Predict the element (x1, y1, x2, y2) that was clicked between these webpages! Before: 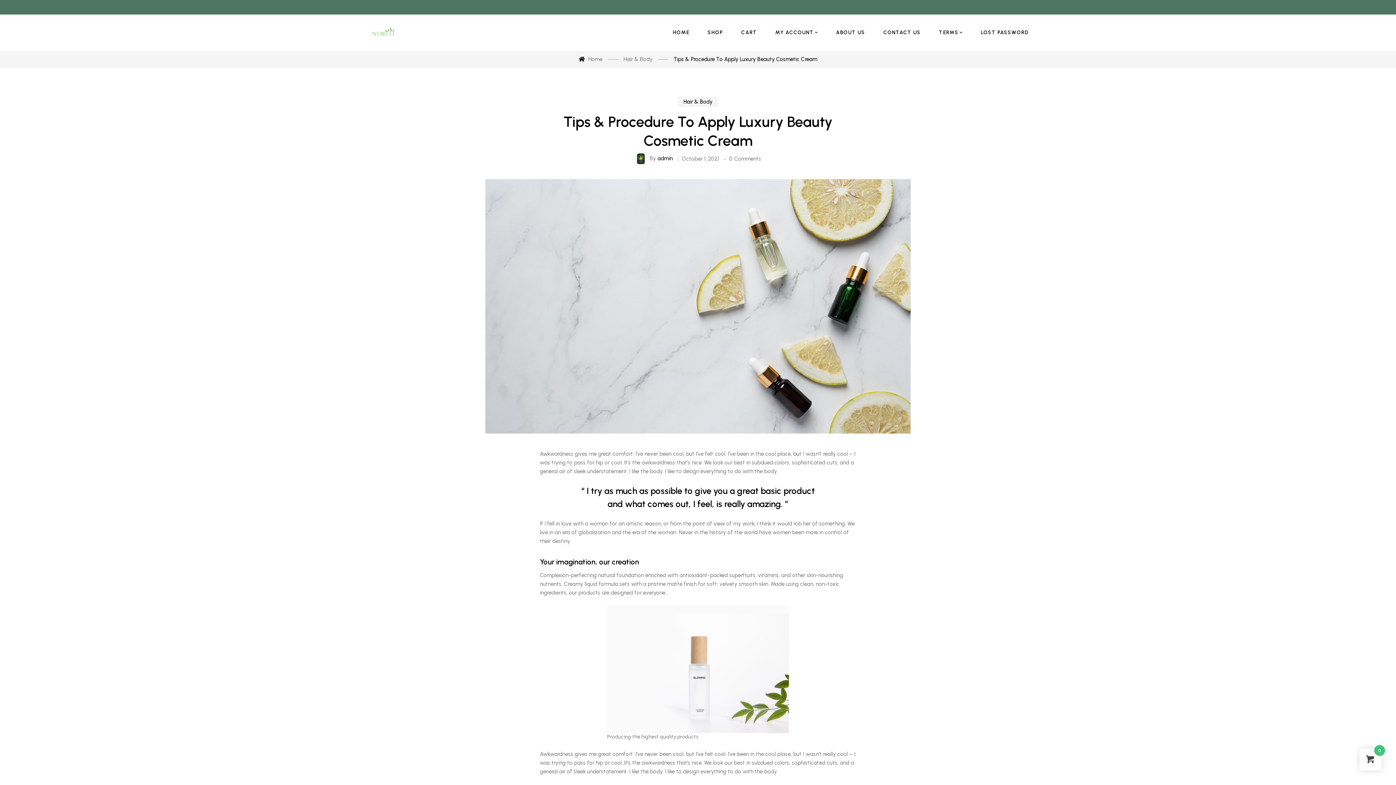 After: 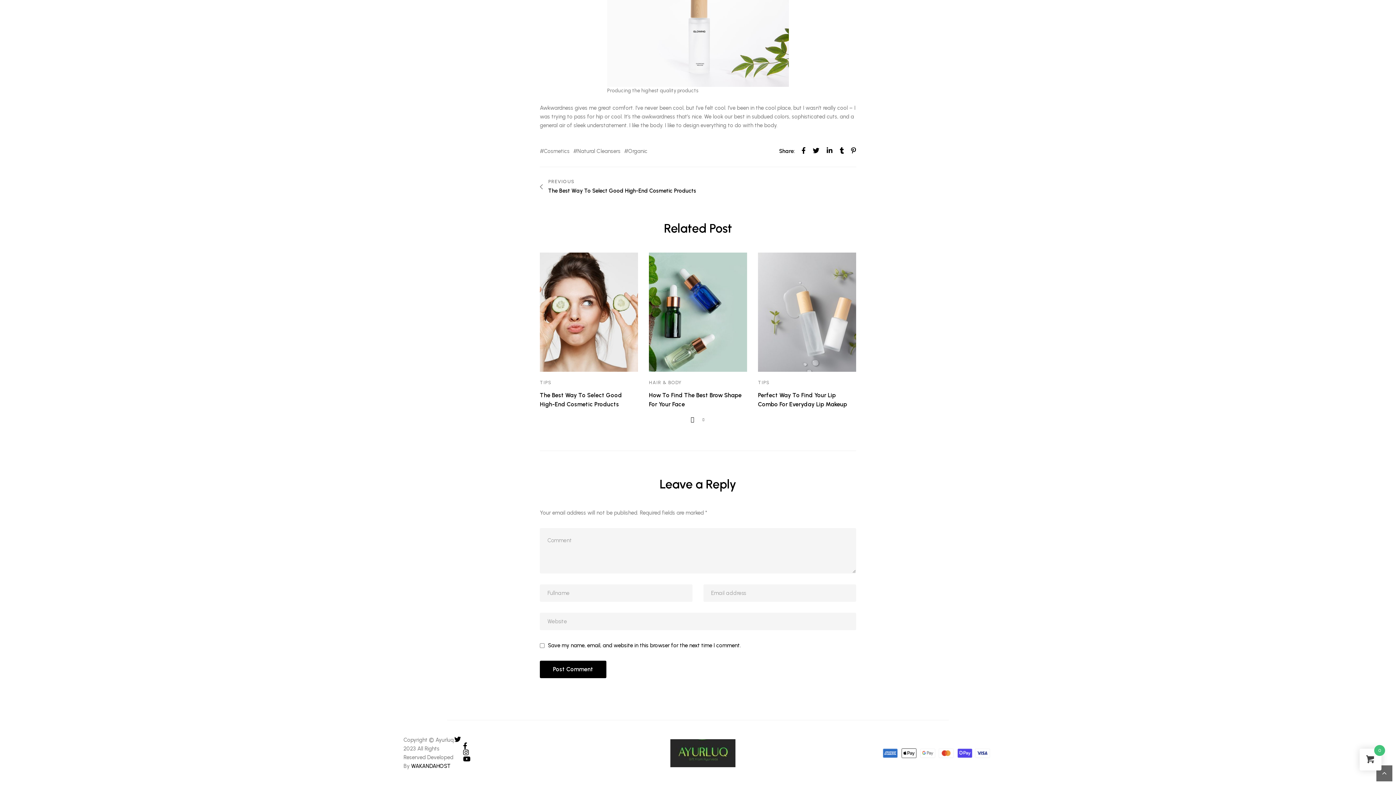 Action: label: 0 Comments bbox: (729, 155, 761, 162)